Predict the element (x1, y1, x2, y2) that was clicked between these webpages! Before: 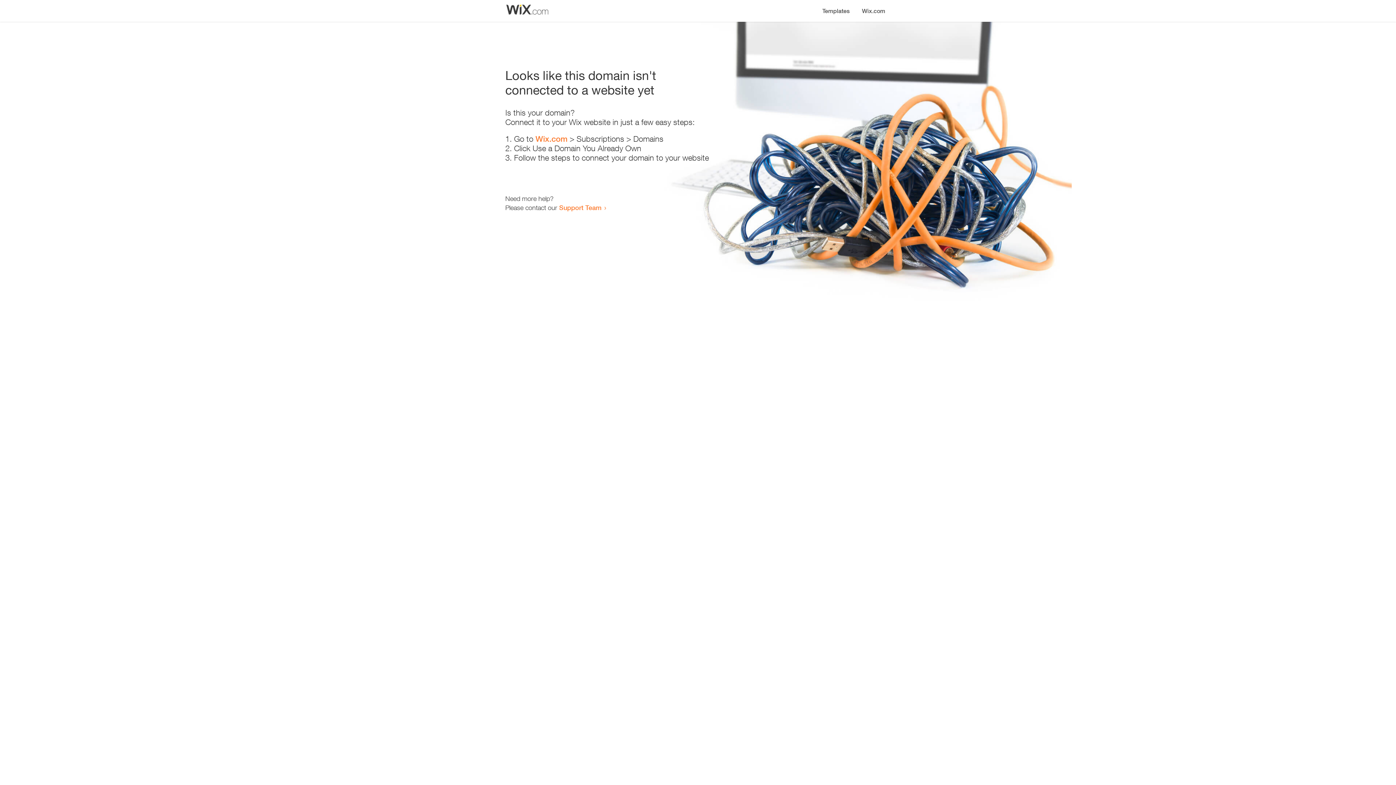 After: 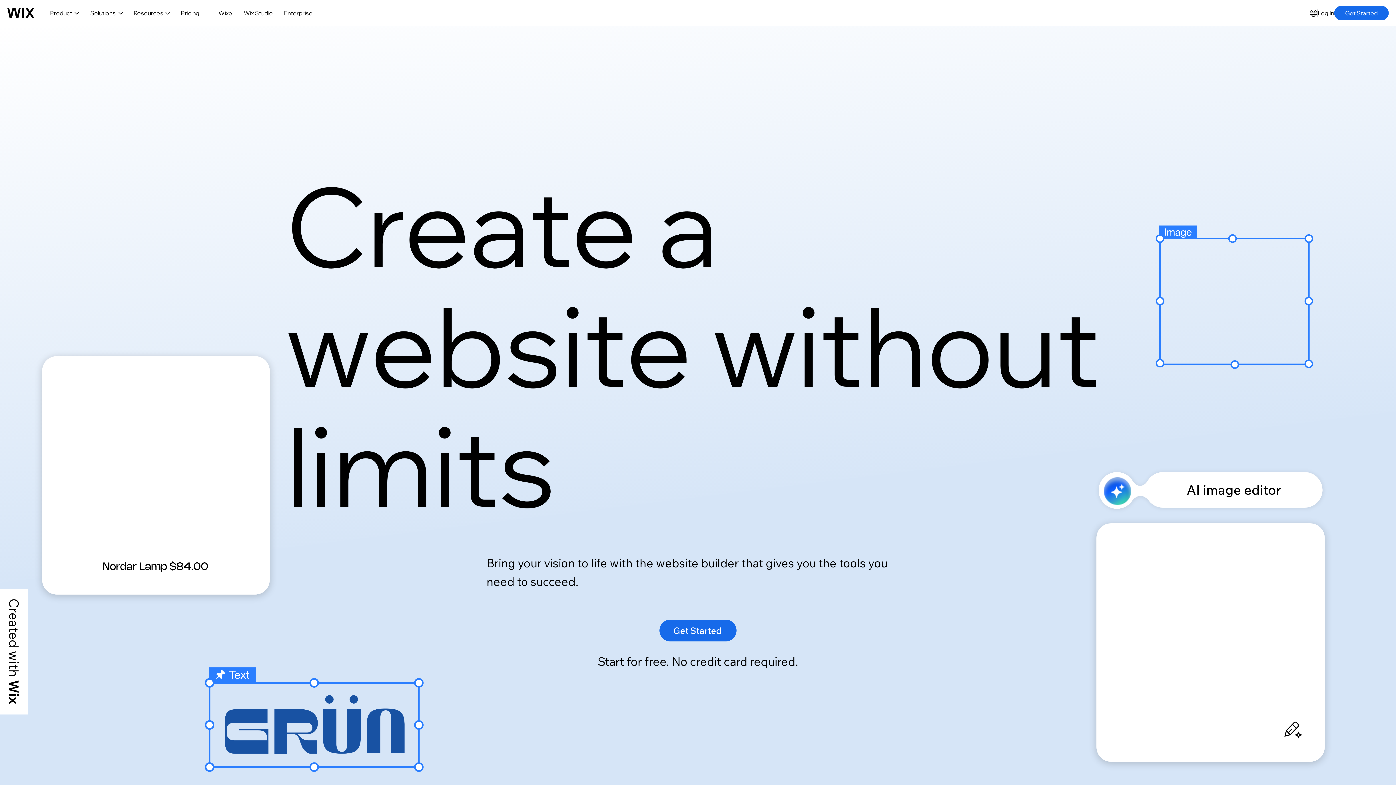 Action: bbox: (856, 0, 890, 14) label: Wix.com